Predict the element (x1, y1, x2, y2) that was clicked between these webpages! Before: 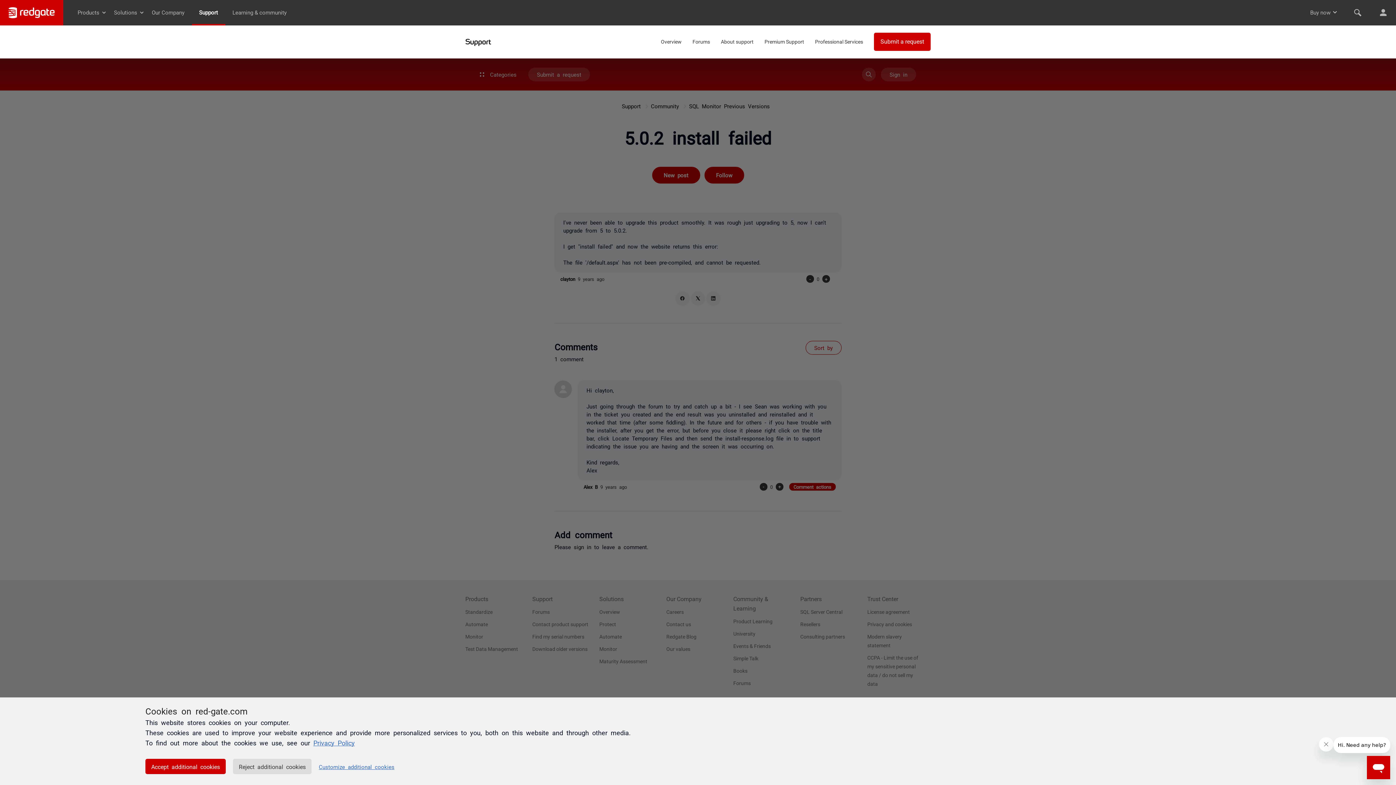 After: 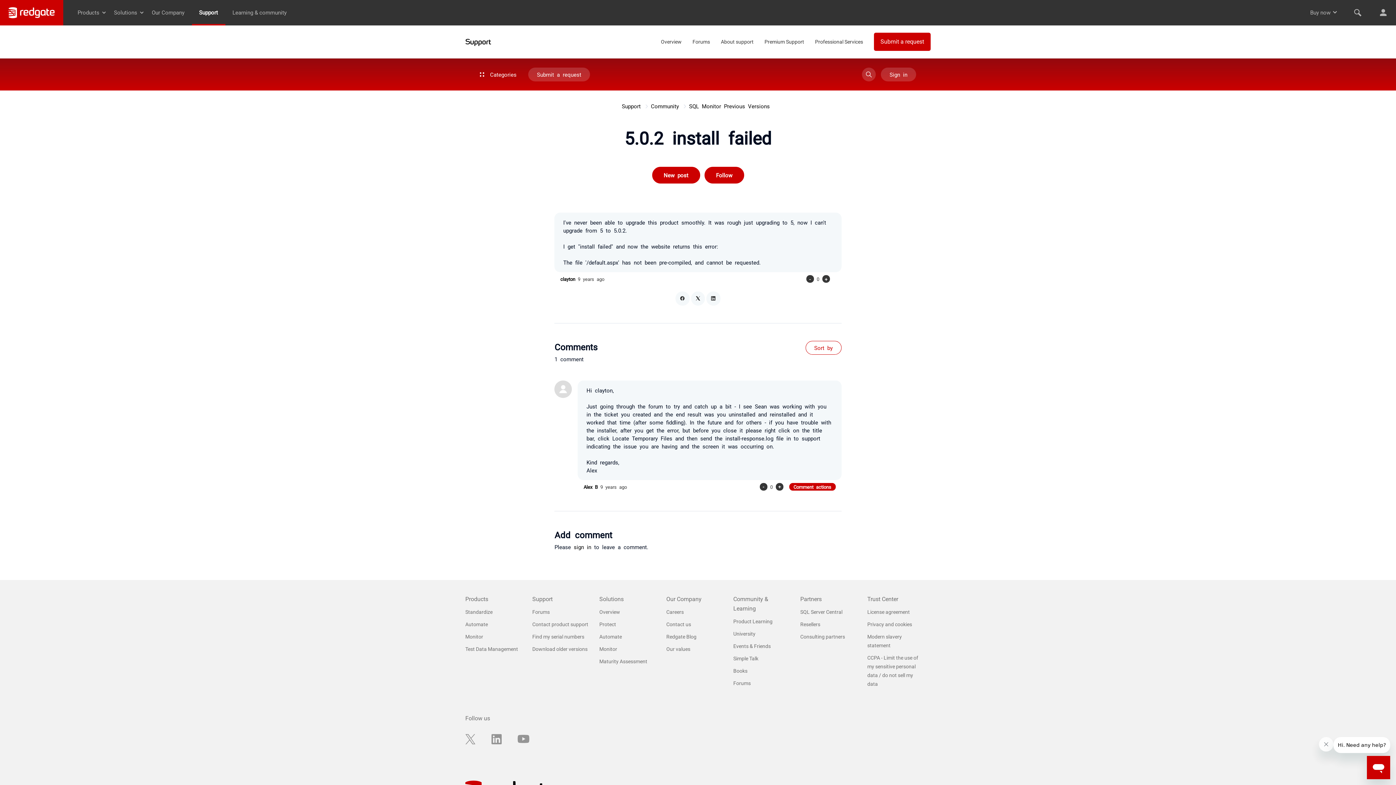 Action: label: Accept additional cookies bbox: (145, 759, 225, 774)